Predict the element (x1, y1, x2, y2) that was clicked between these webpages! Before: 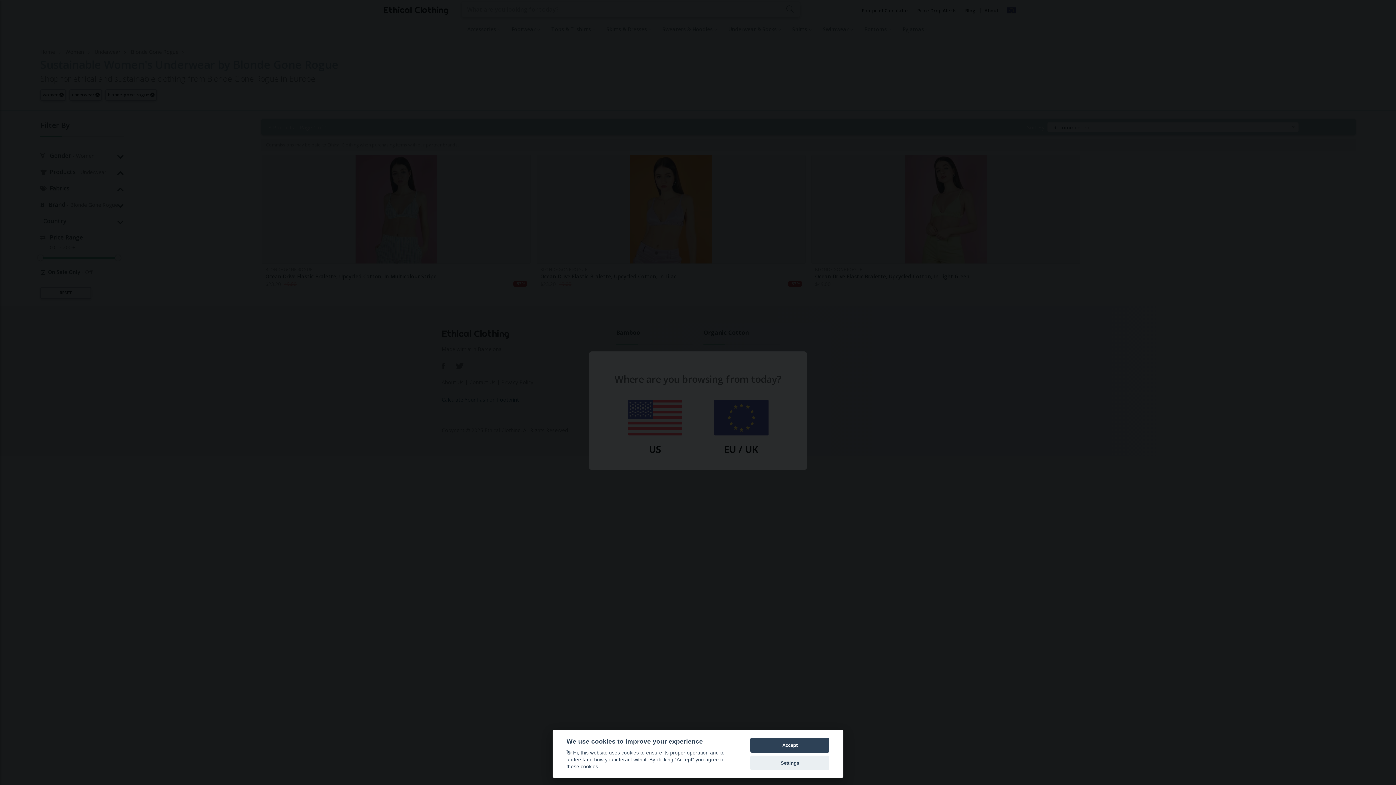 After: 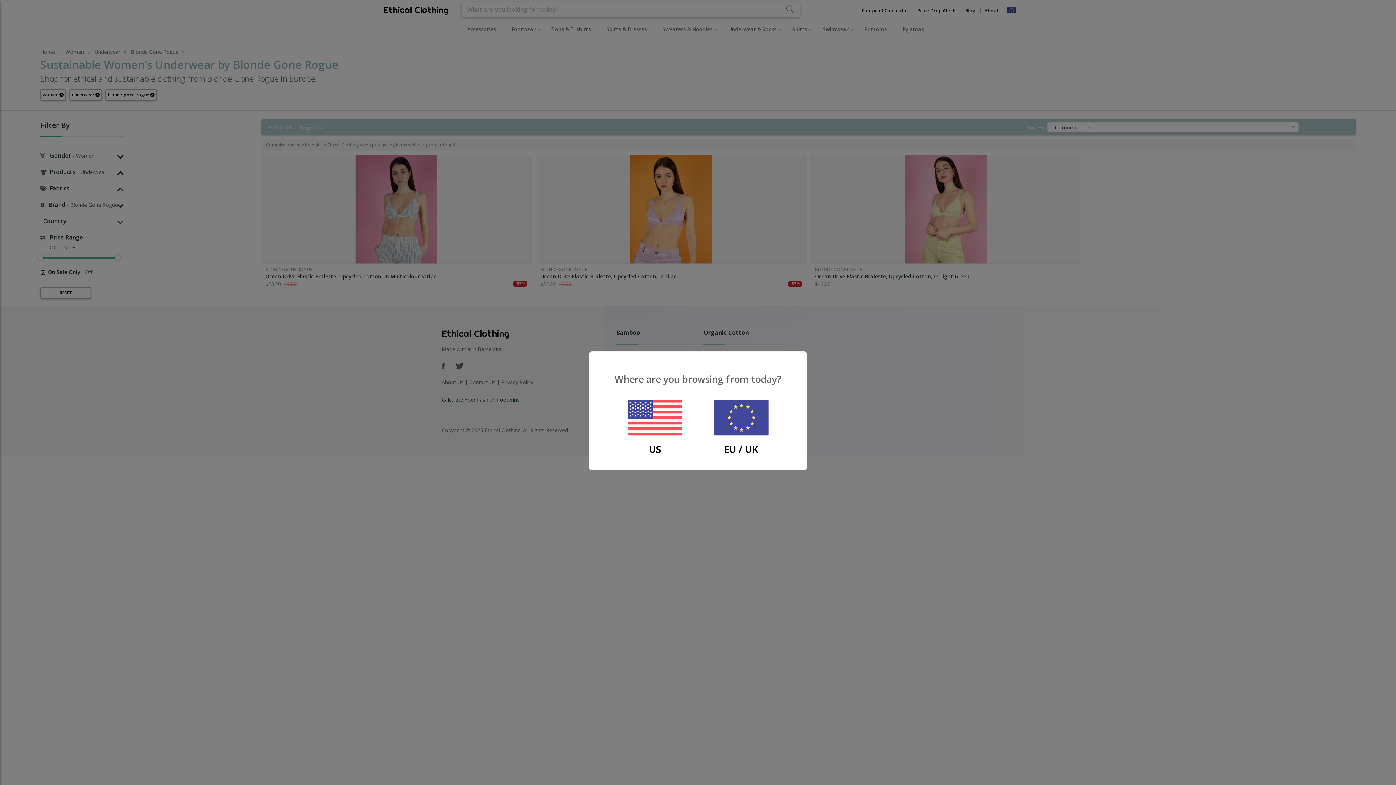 Action: bbox: (750, 738, 829, 753) label: Accept